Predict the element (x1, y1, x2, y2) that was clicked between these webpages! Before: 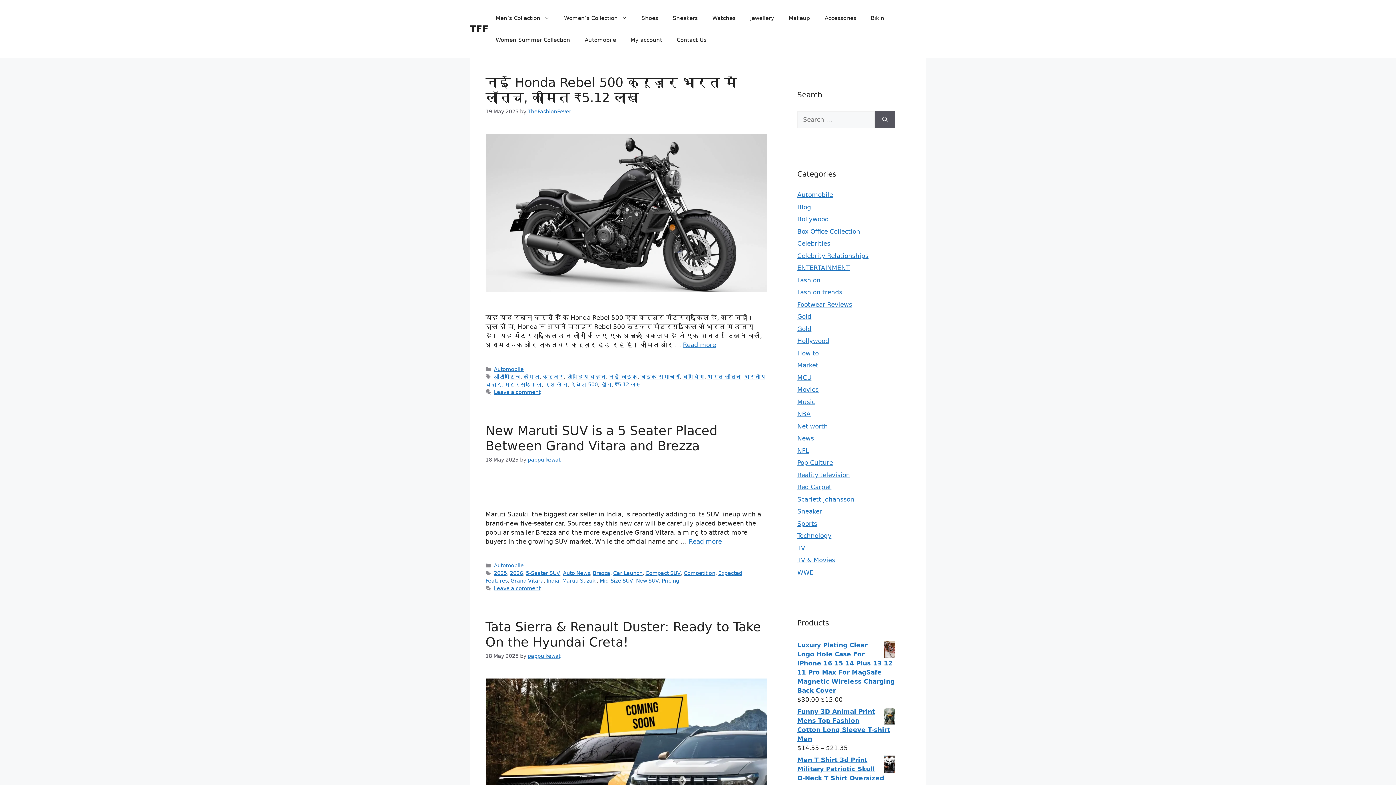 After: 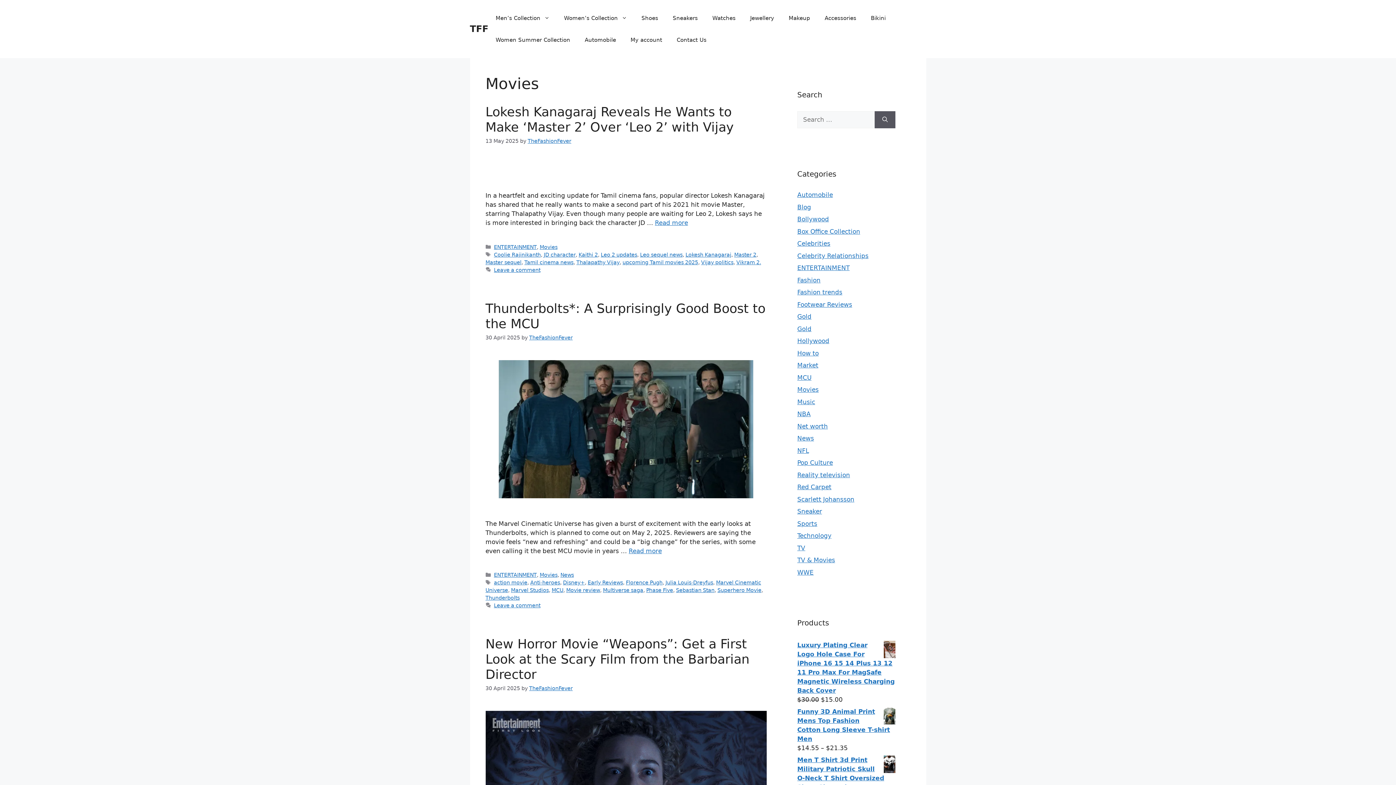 Action: label: Movies bbox: (797, 386, 818, 393)